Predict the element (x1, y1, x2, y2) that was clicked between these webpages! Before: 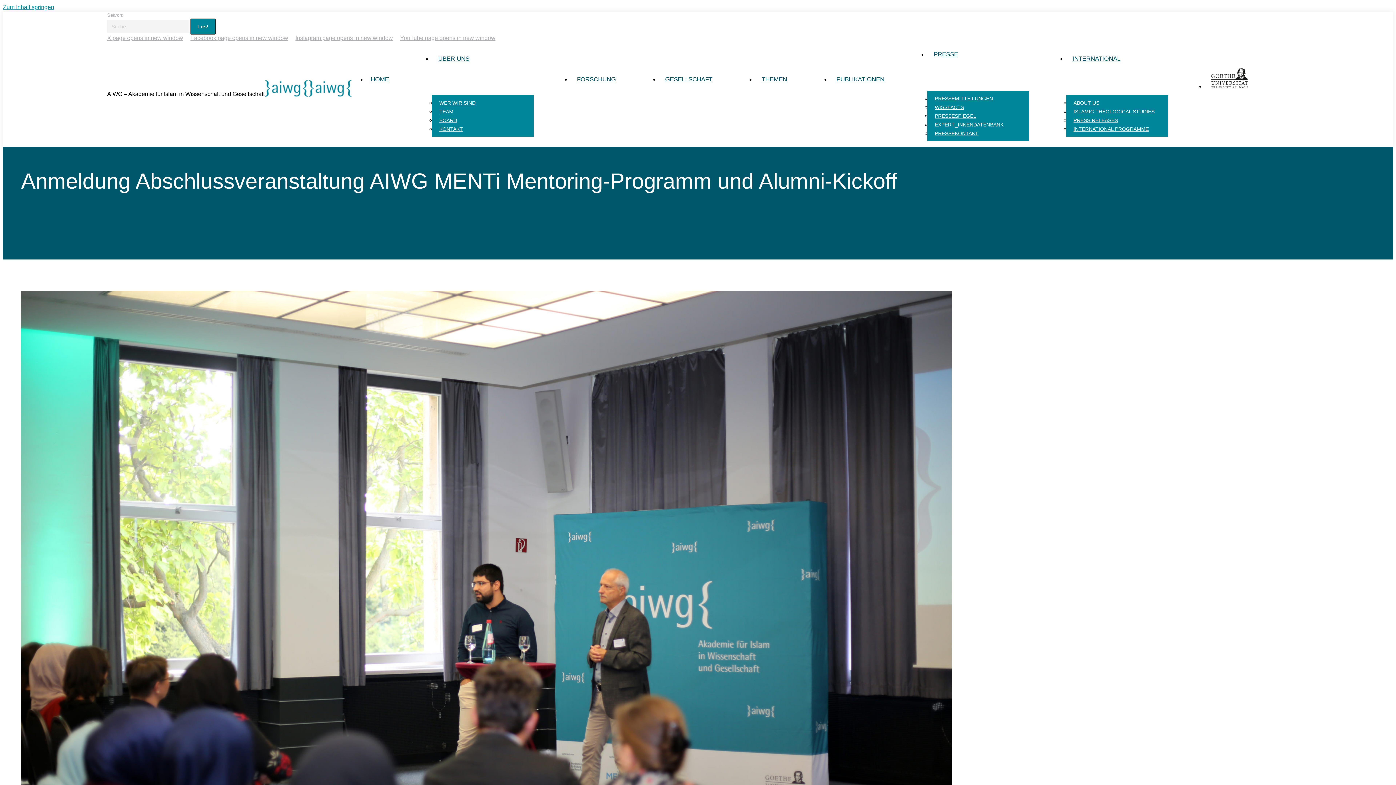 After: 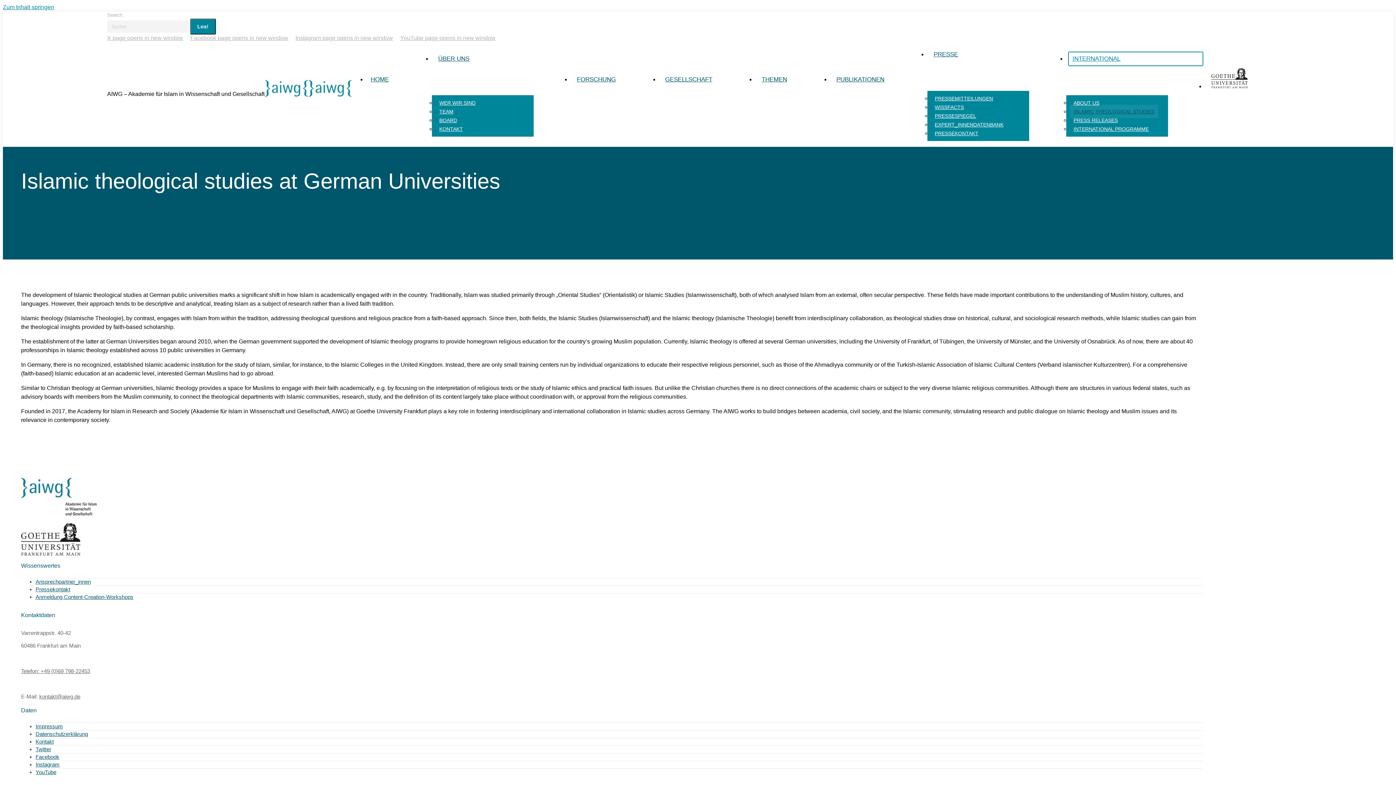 Action: label: ISLAMIC THEOLOGICAL STUDIES bbox: (1070, 104, 1158, 118)